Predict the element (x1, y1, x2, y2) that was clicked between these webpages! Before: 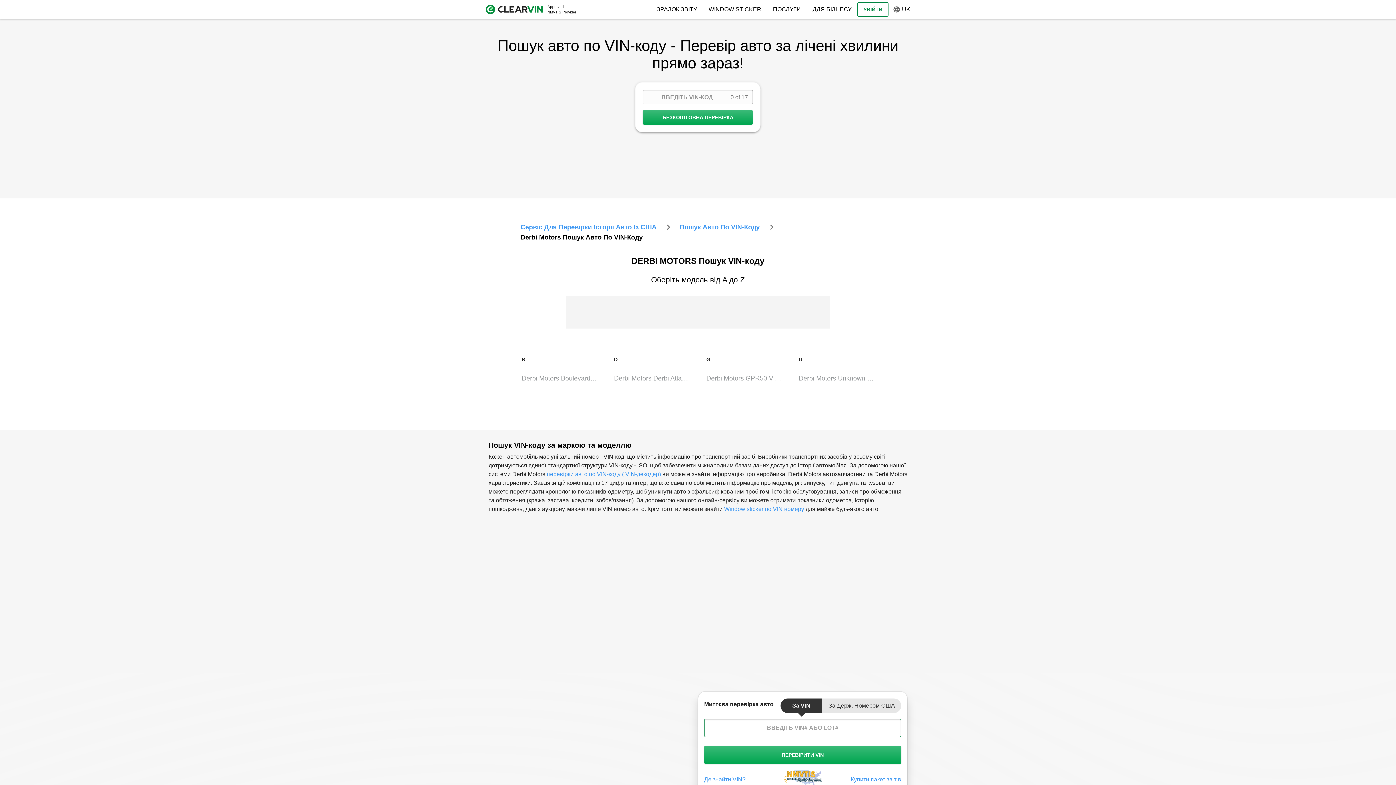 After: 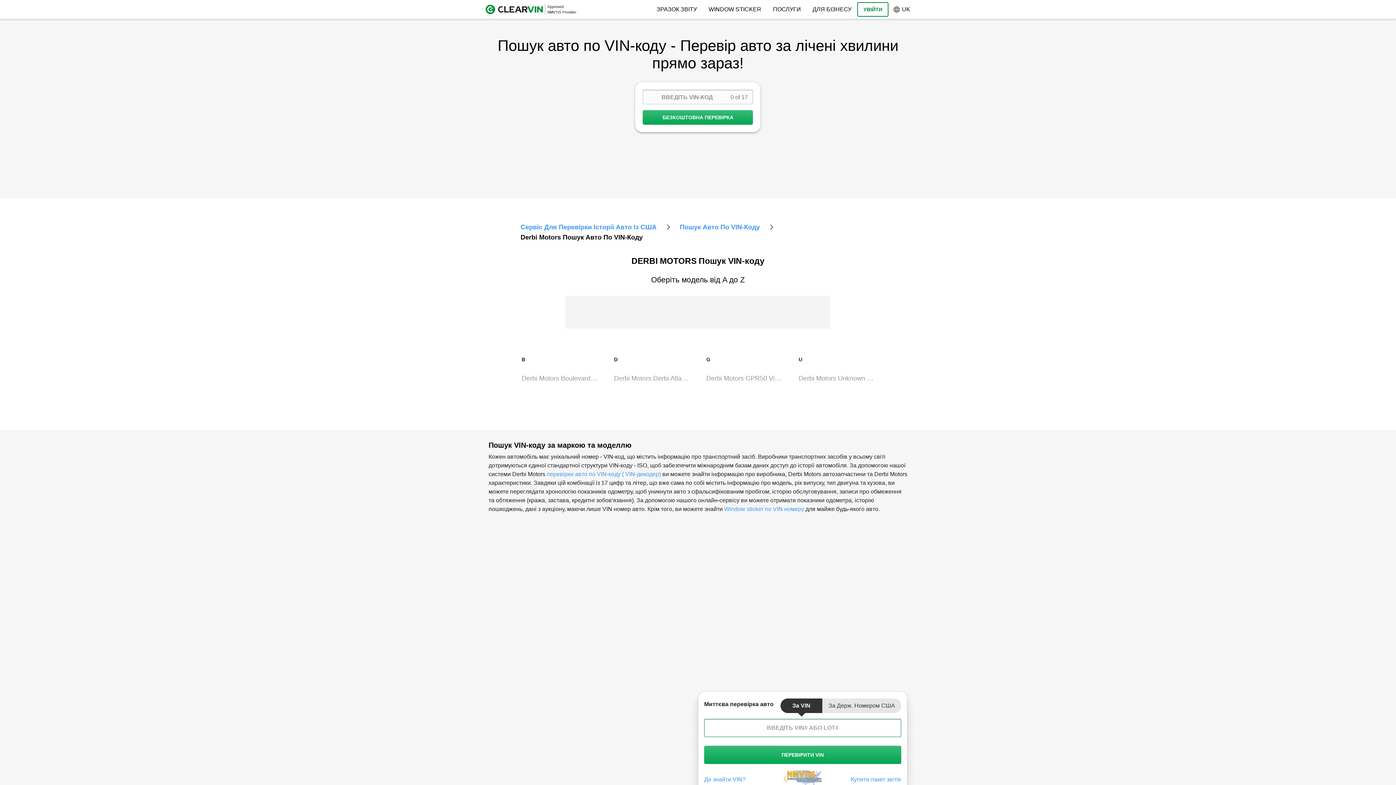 Action: bbox: (704, 746, 901, 764) label: ПЕРЕВІРИТИ VIN